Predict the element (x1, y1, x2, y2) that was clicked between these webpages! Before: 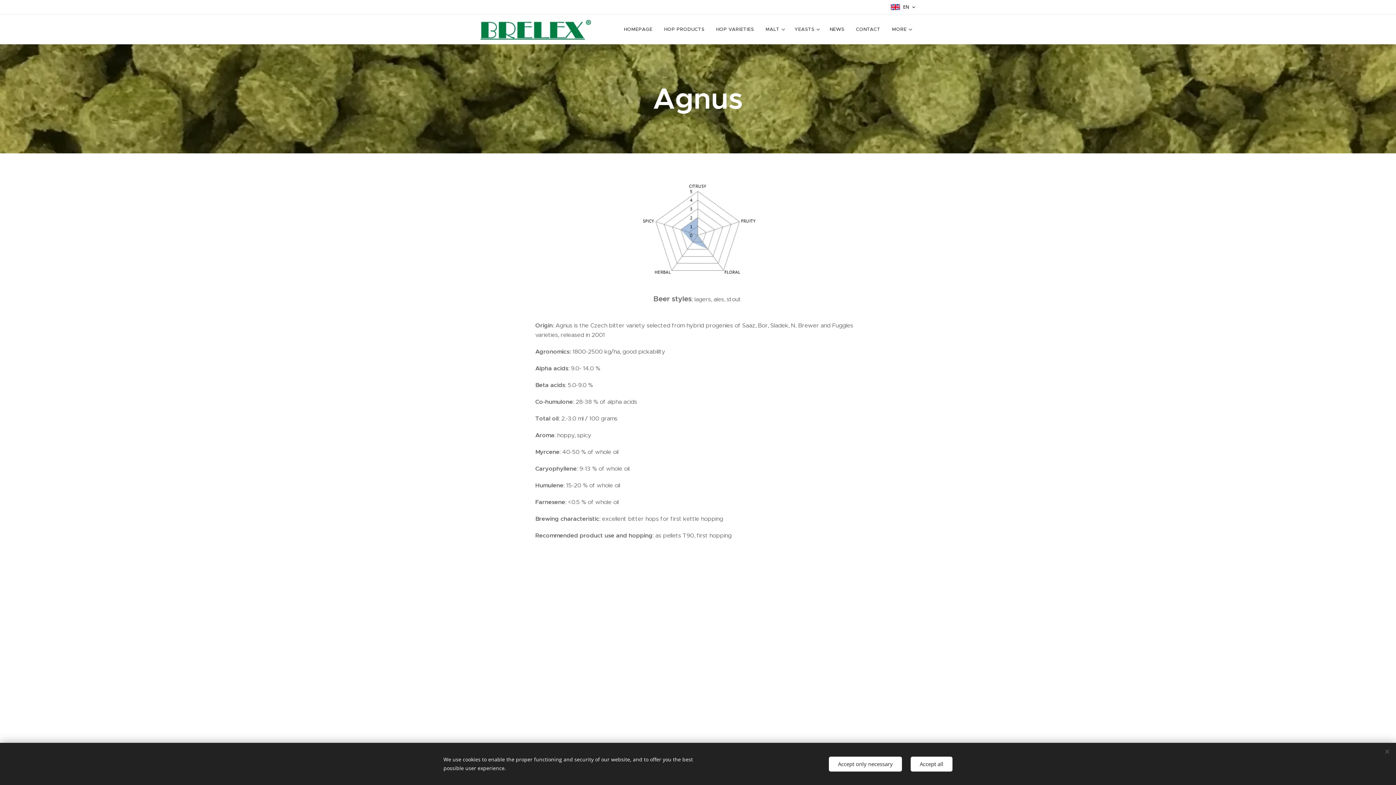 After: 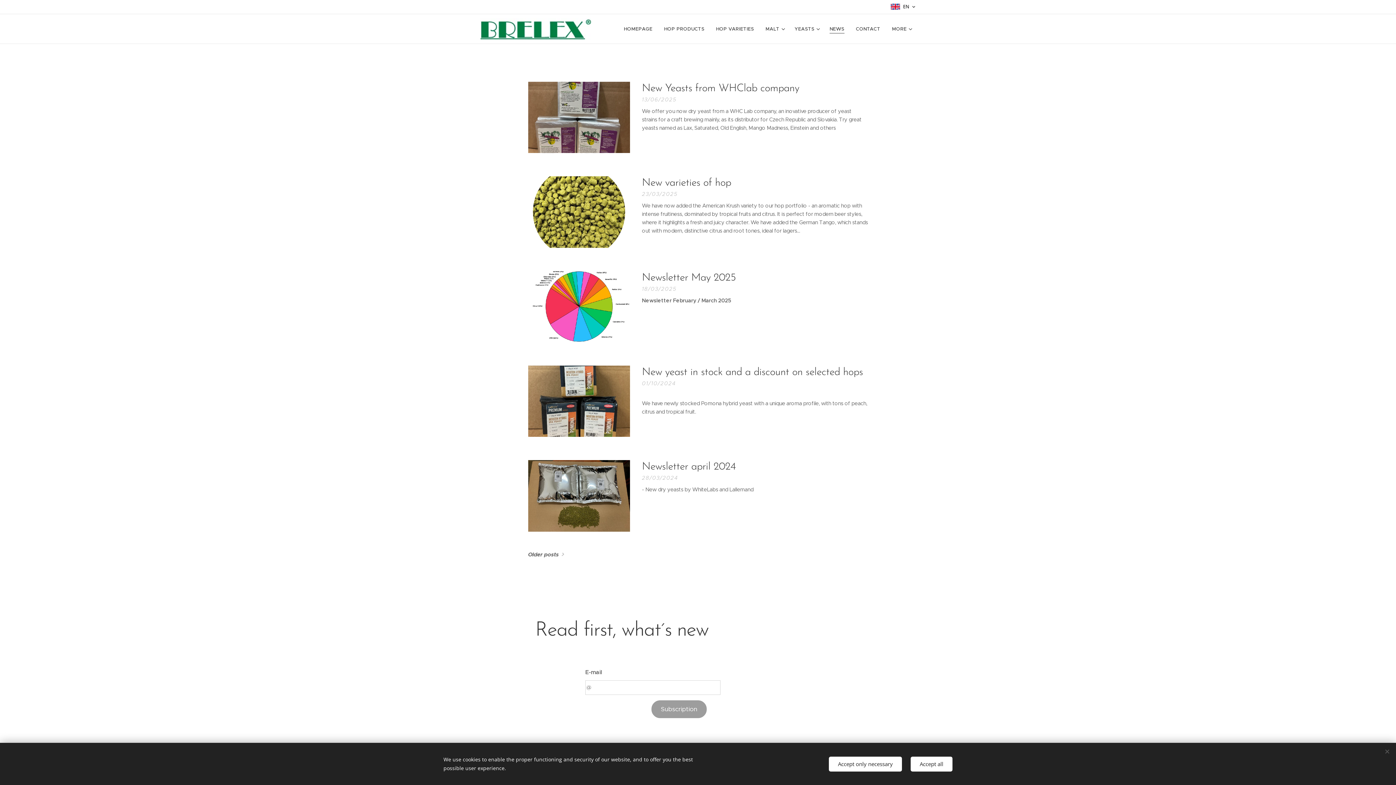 Action: bbox: (824, 20, 850, 38) label: NEWS